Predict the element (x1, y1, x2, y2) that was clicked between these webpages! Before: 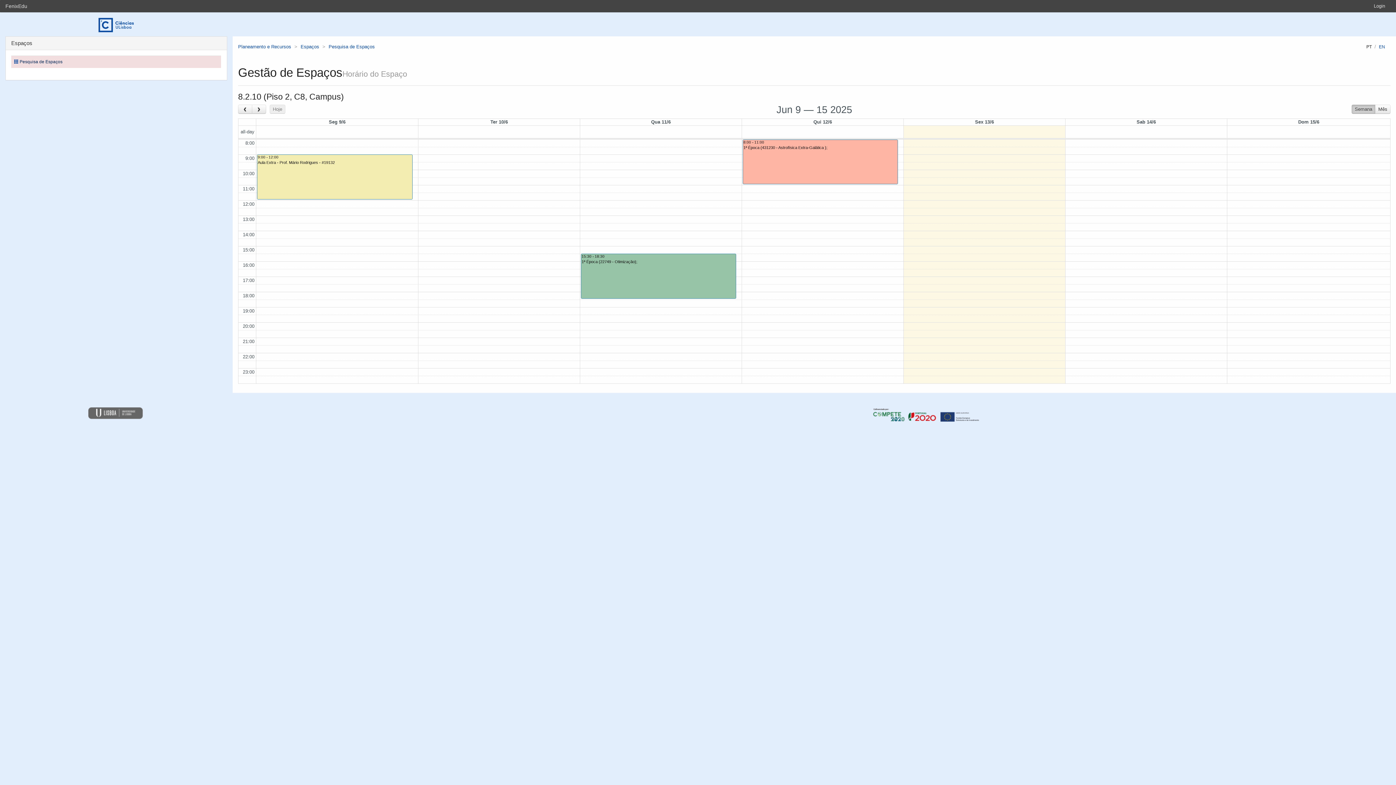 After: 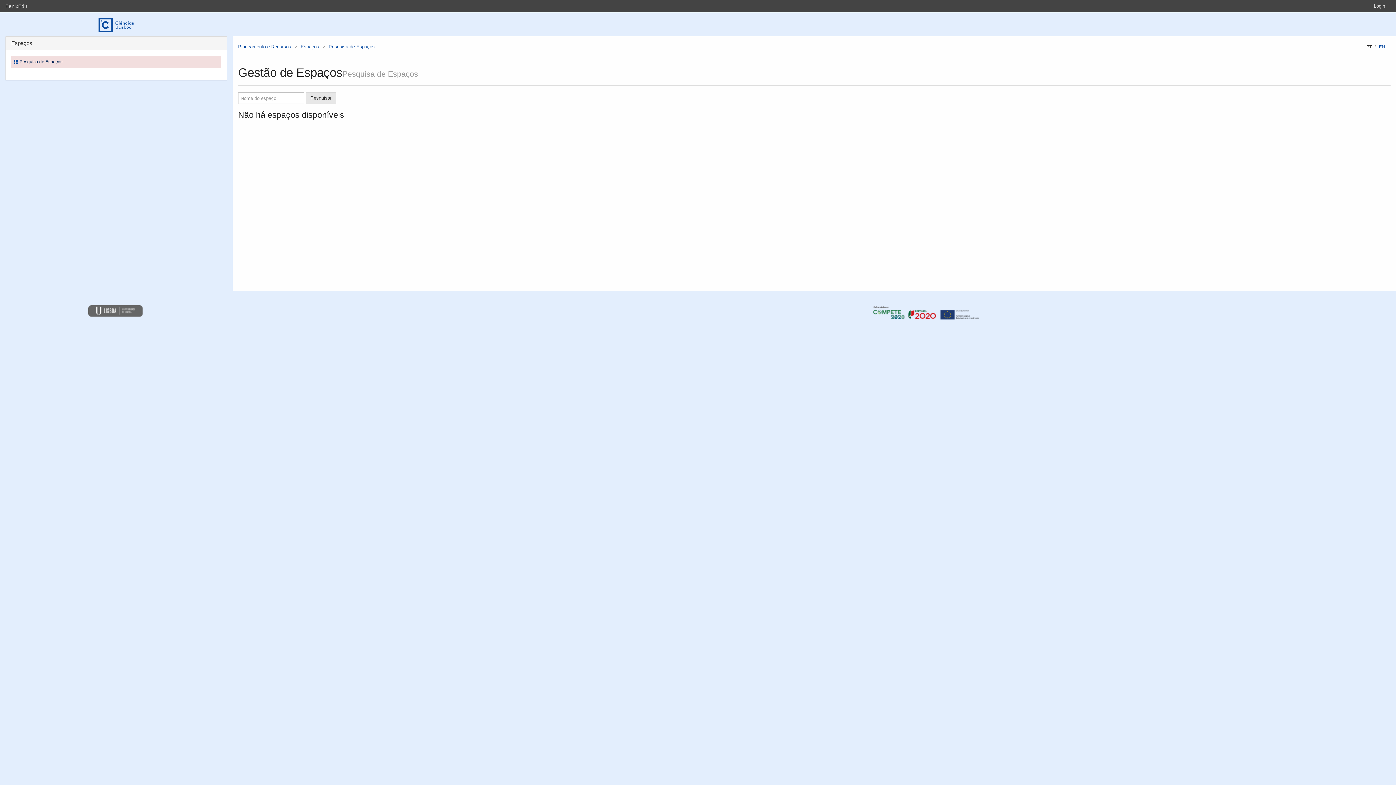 Action: bbox: (328, 44, 374, 49) label: Pesquisa de Espaços